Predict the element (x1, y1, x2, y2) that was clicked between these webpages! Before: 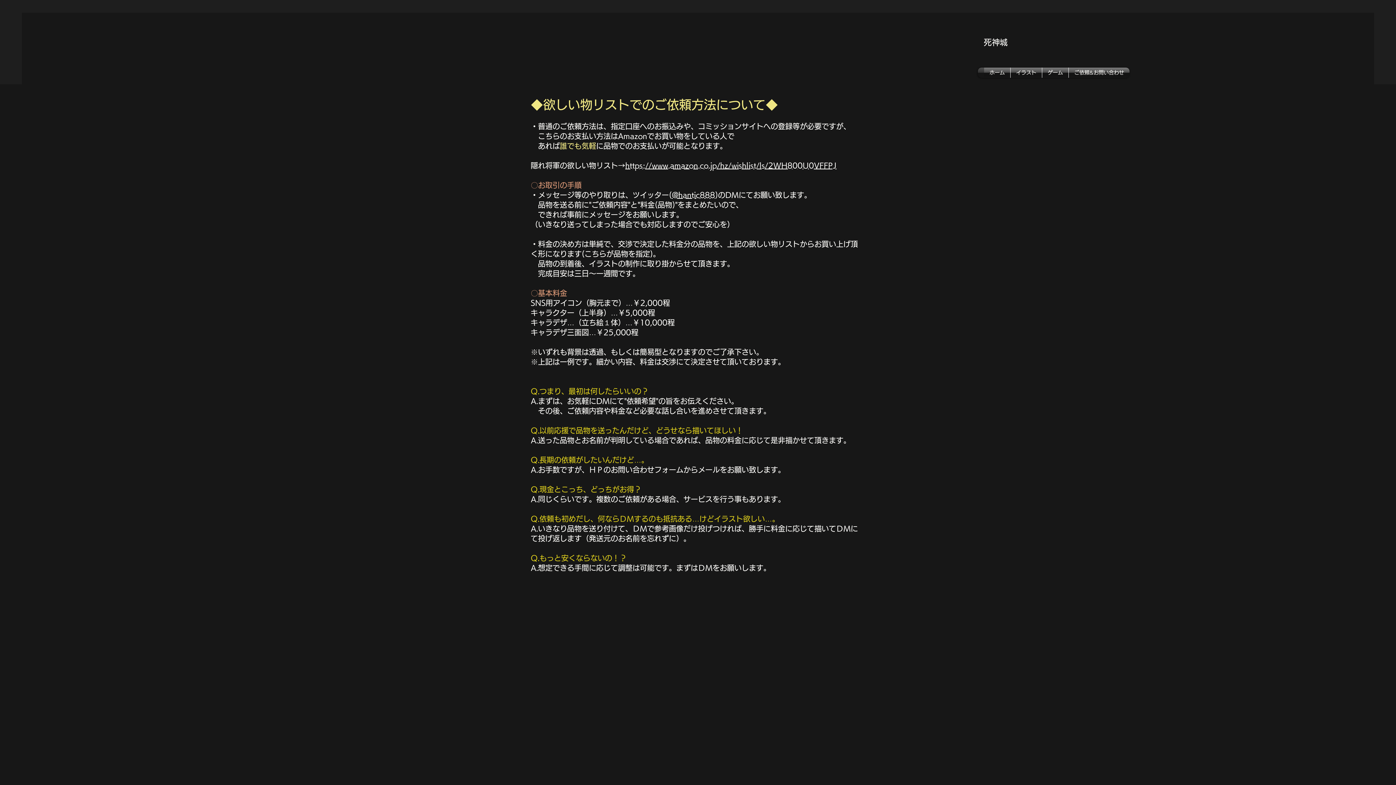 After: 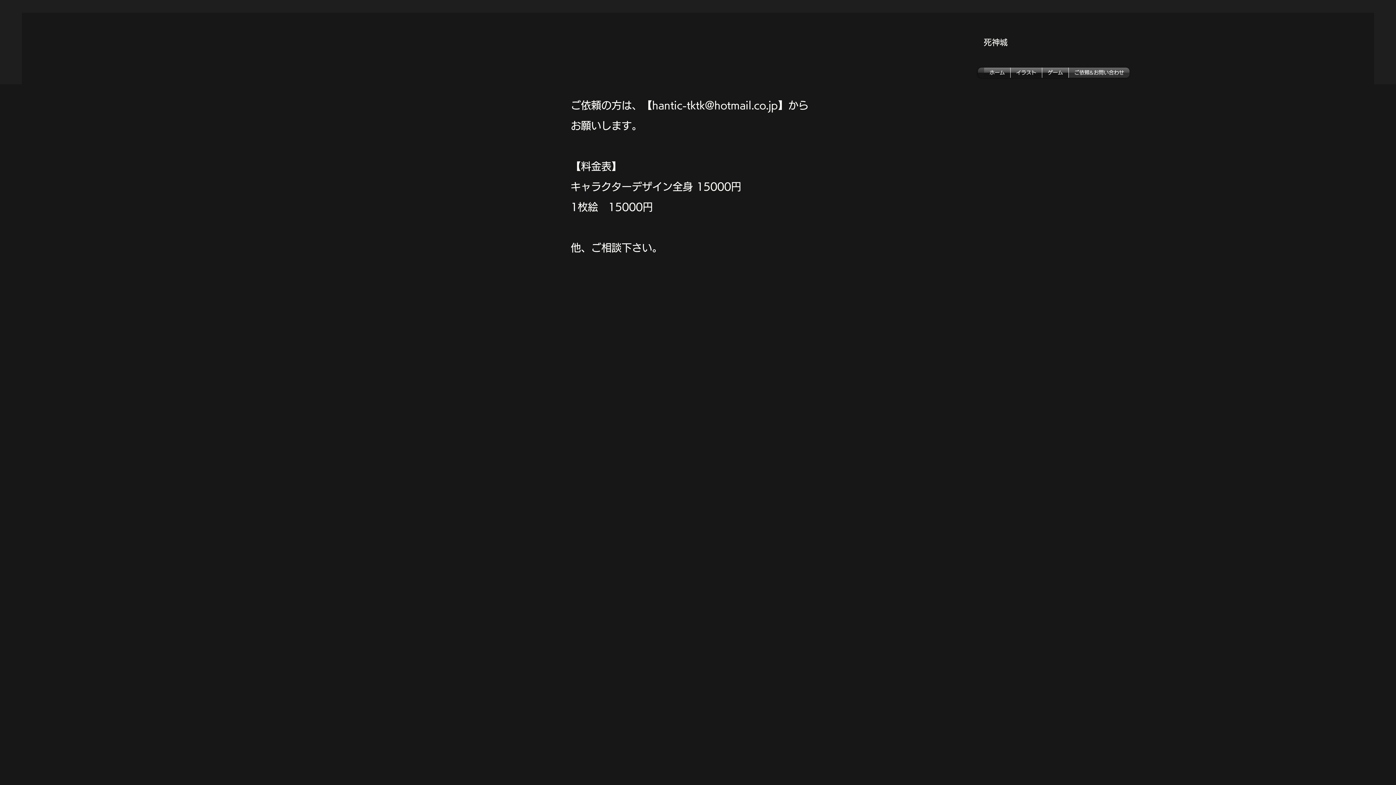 Action: bbox: (1069, 67, 1129, 77) label: ご依頼&お問い合わせ